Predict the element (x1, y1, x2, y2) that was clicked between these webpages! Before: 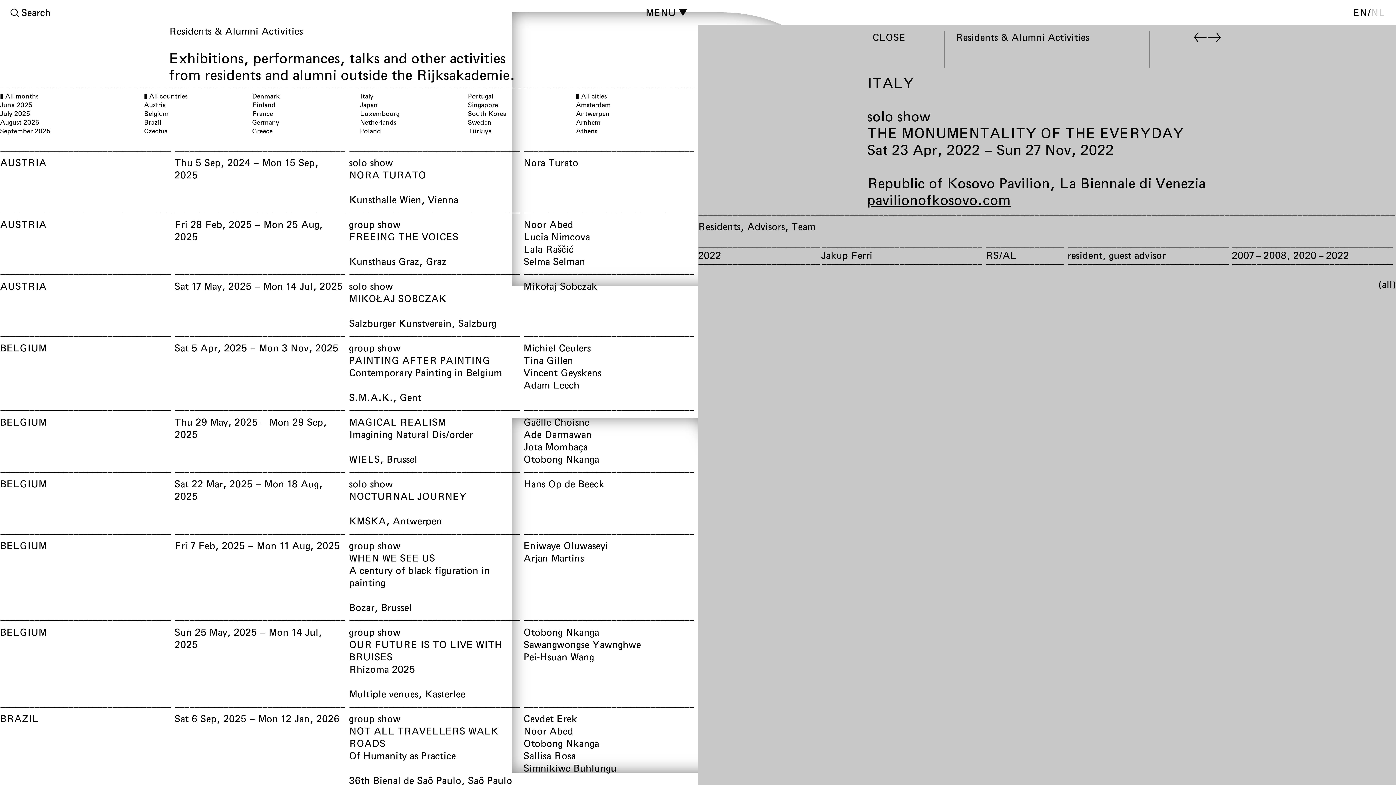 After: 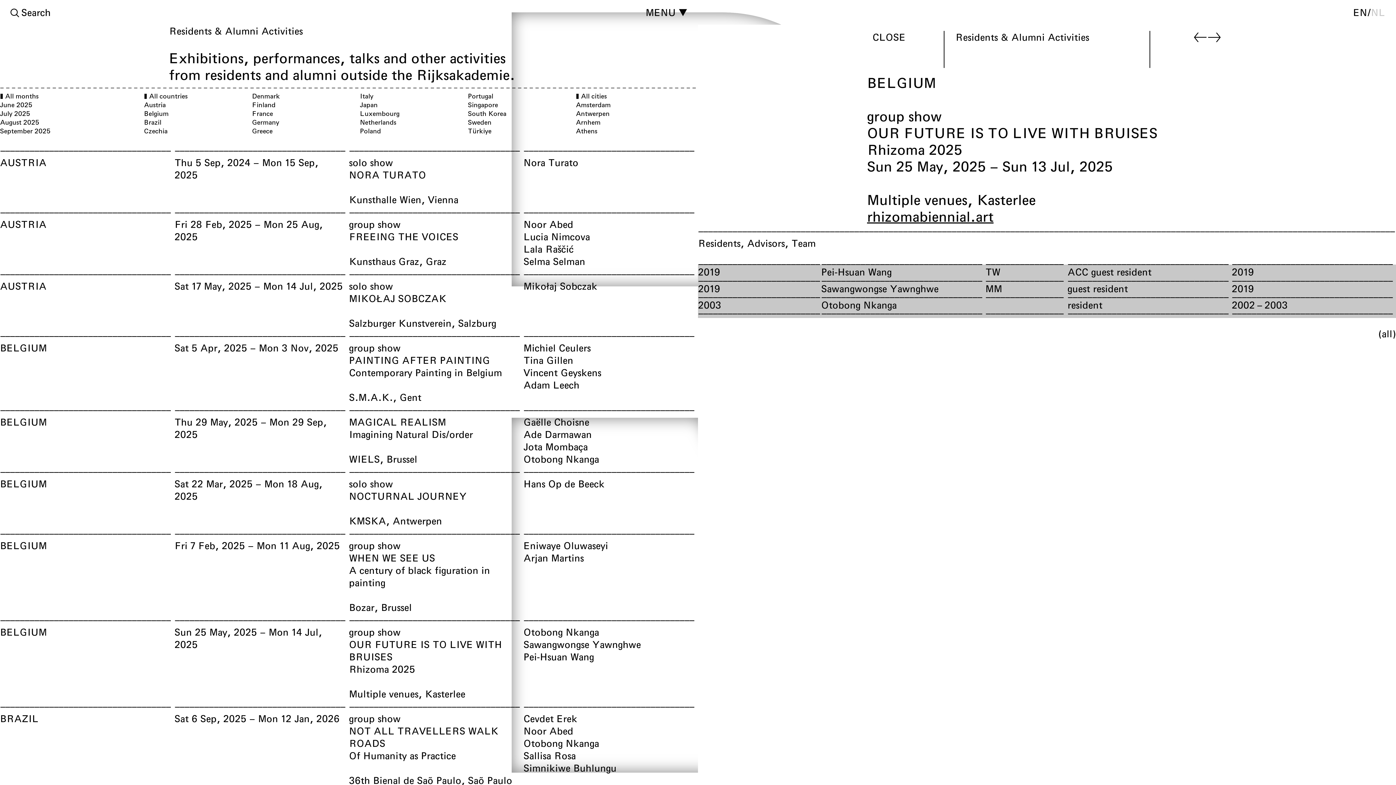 Action: label: group show

OUR FUTURE IS TO LIVE WITH BRUISES

Rhizoma 2025 bbox: (349, 626, 523, 675)